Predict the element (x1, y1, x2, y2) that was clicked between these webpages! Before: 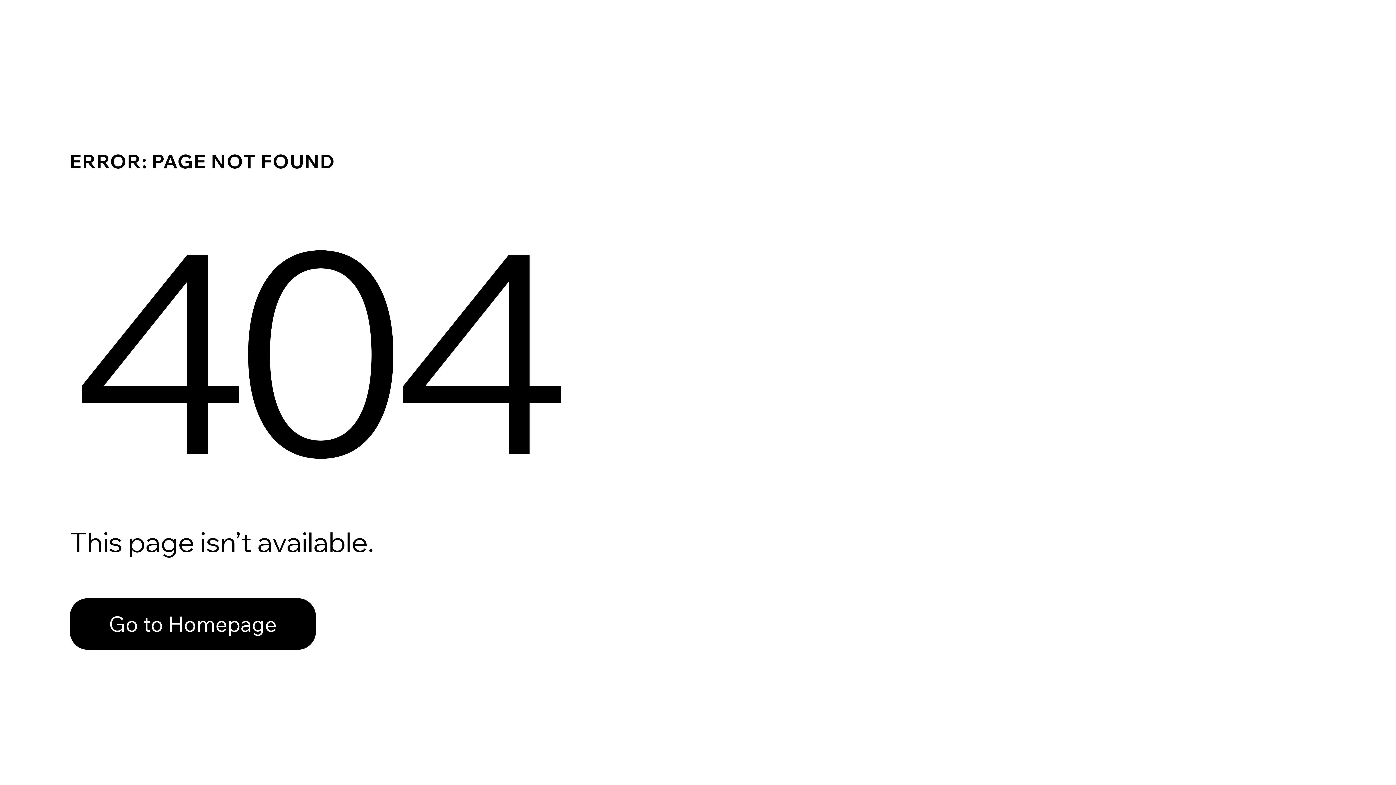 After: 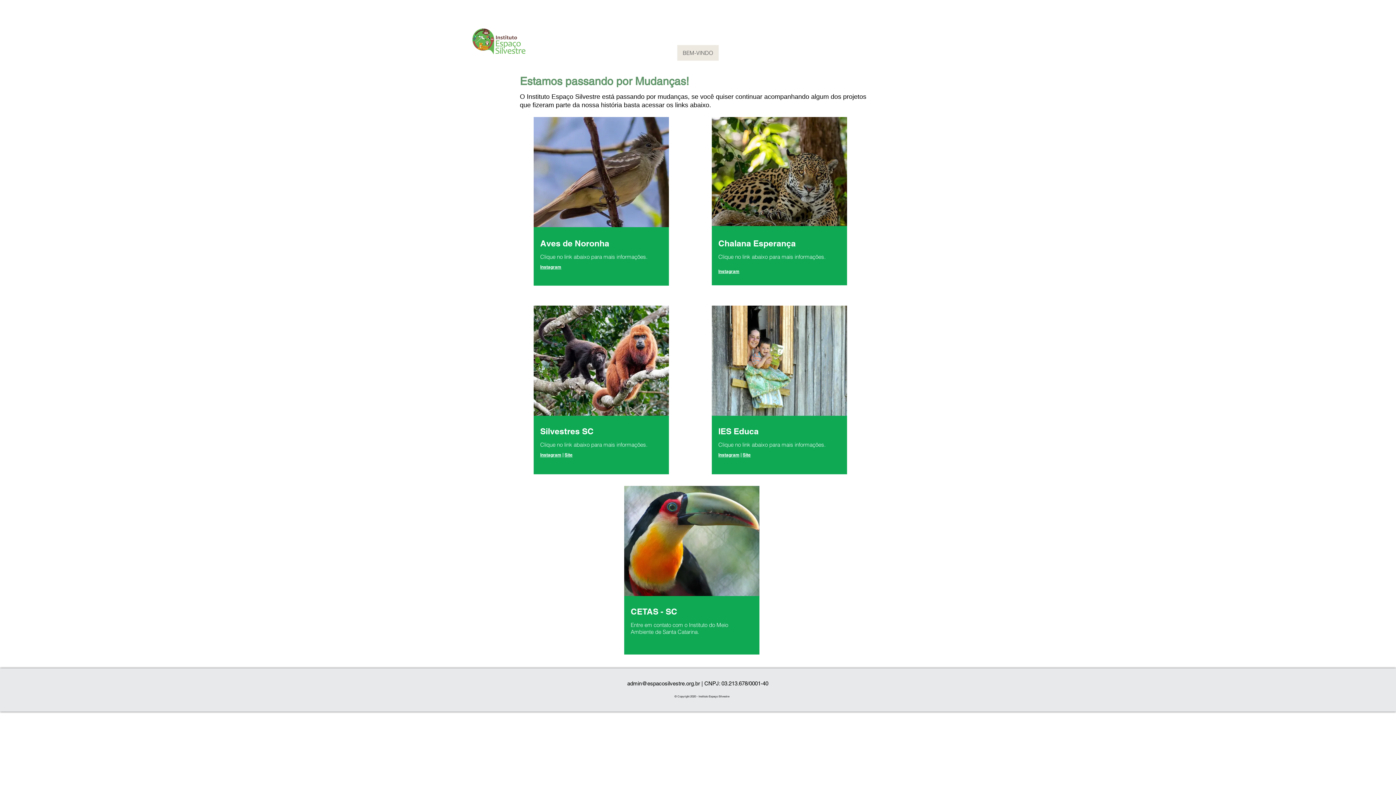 Action: label: Go to Homepage bbox: (69, 582, 768, 659)